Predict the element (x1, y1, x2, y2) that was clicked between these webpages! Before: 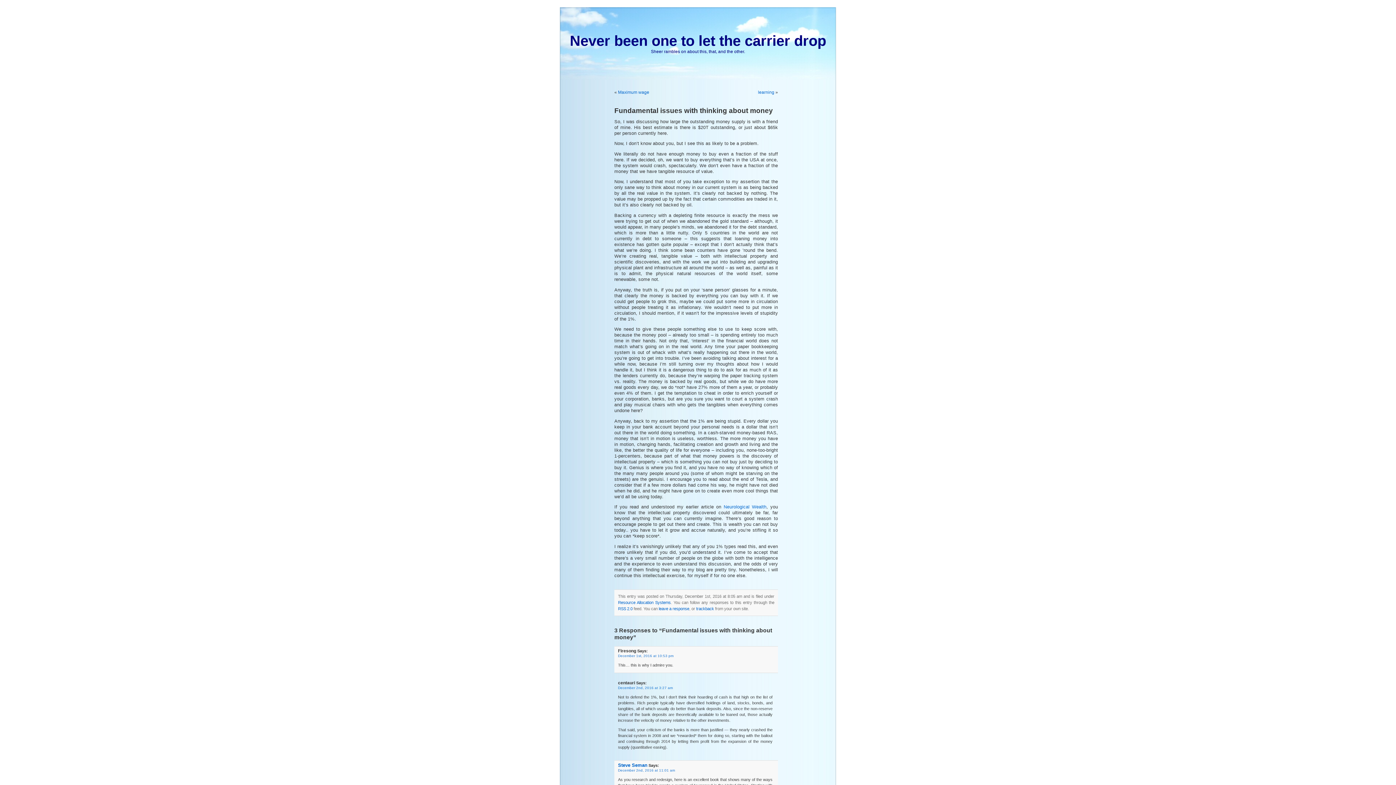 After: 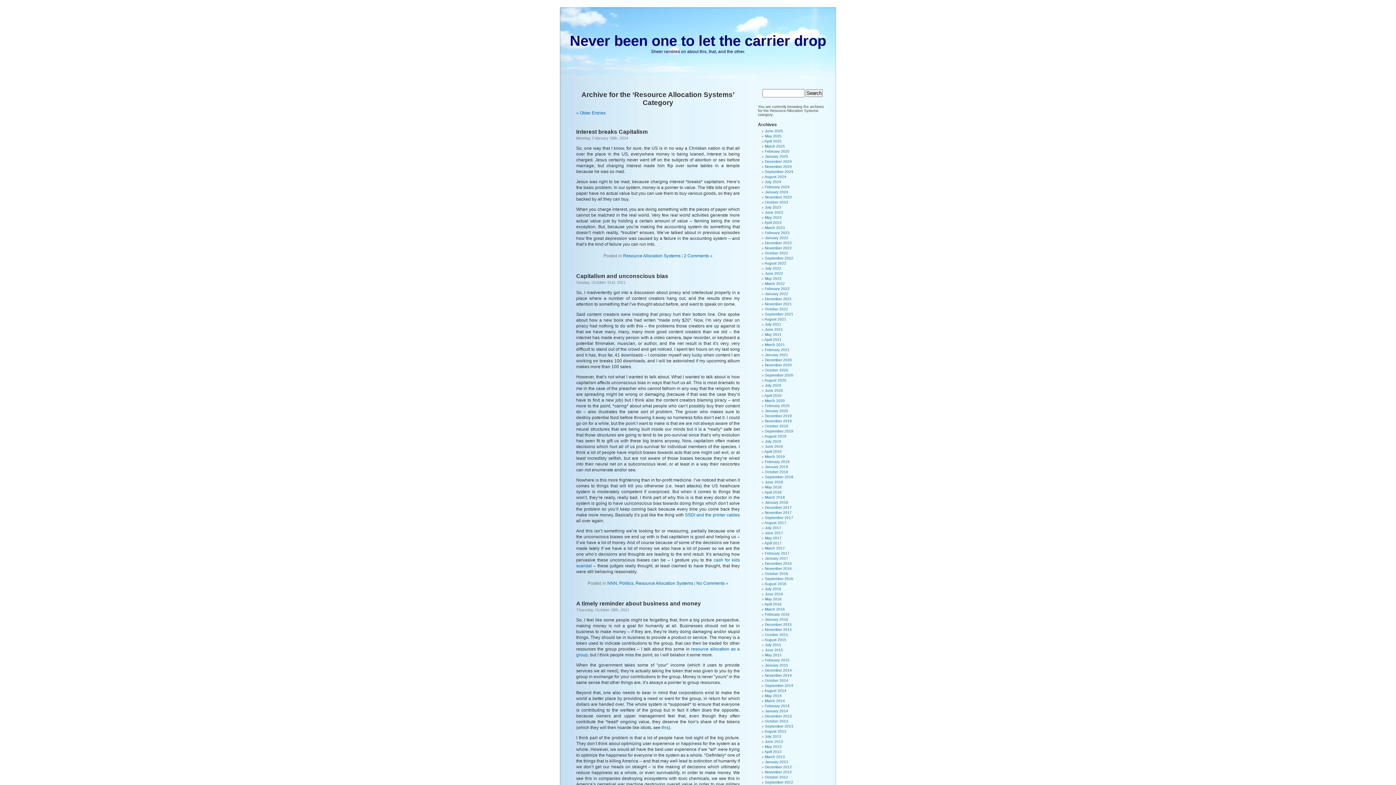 Action: bbox: (618, 600, 670, 605) label: Resource Allocation Systems